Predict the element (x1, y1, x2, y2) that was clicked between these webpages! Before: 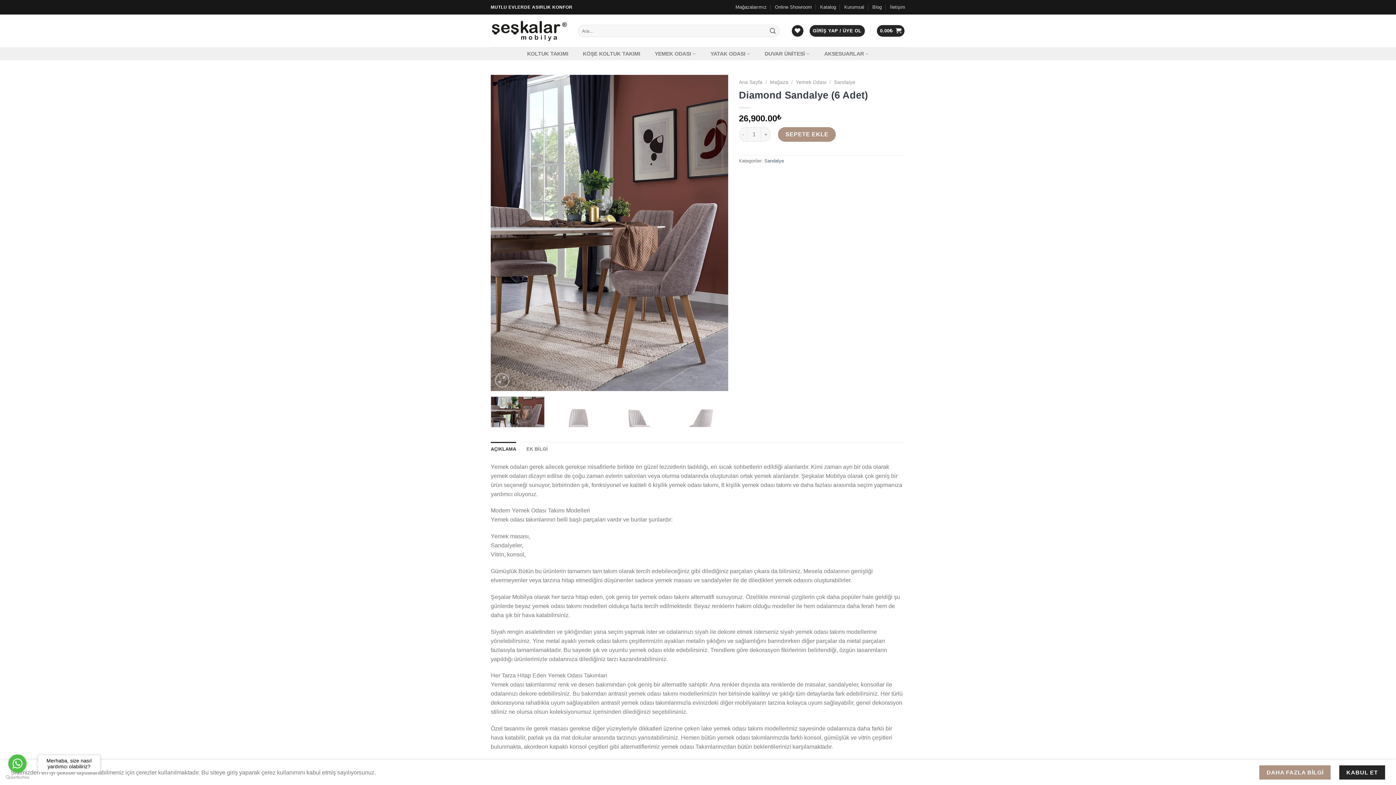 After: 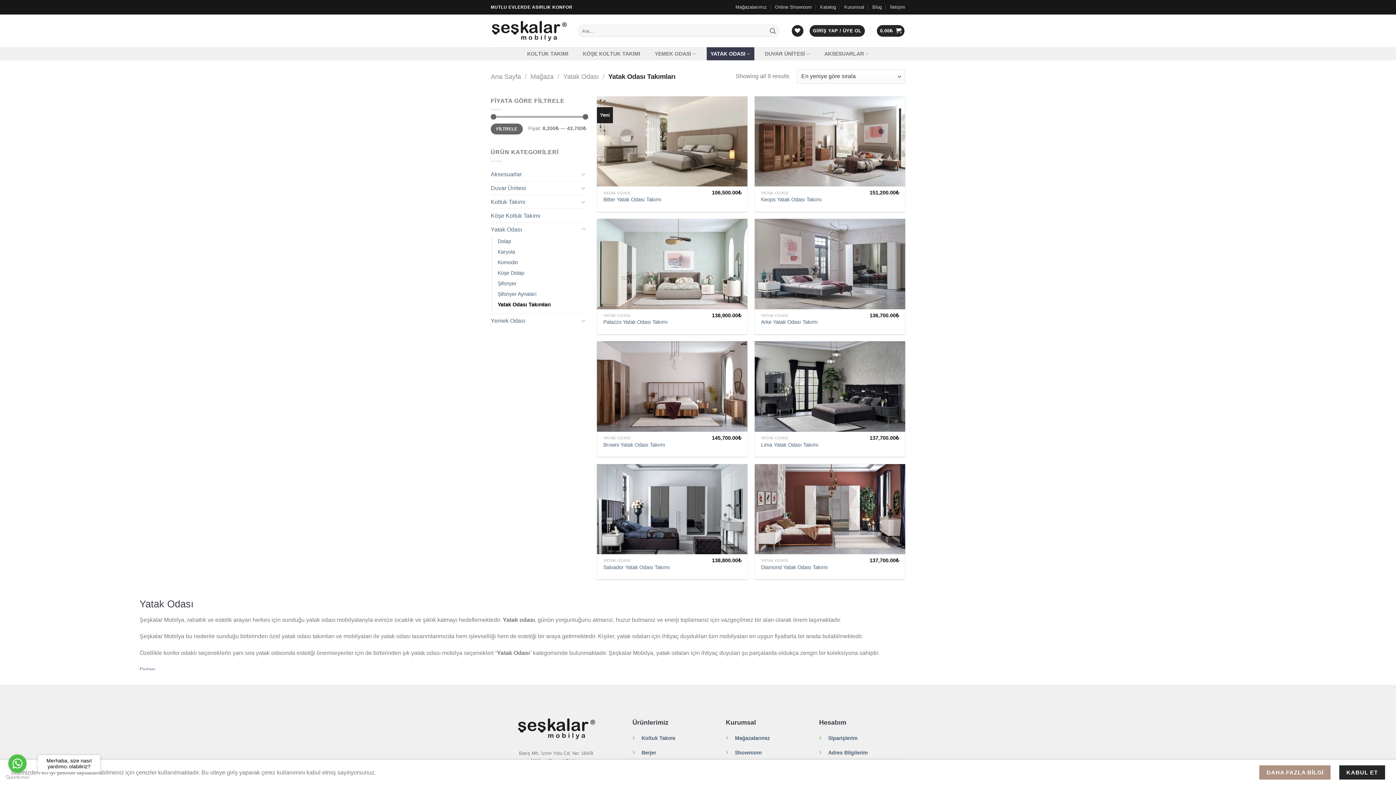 Action: bbox: (706, 47, 754, 60) label: YATAK ODASI